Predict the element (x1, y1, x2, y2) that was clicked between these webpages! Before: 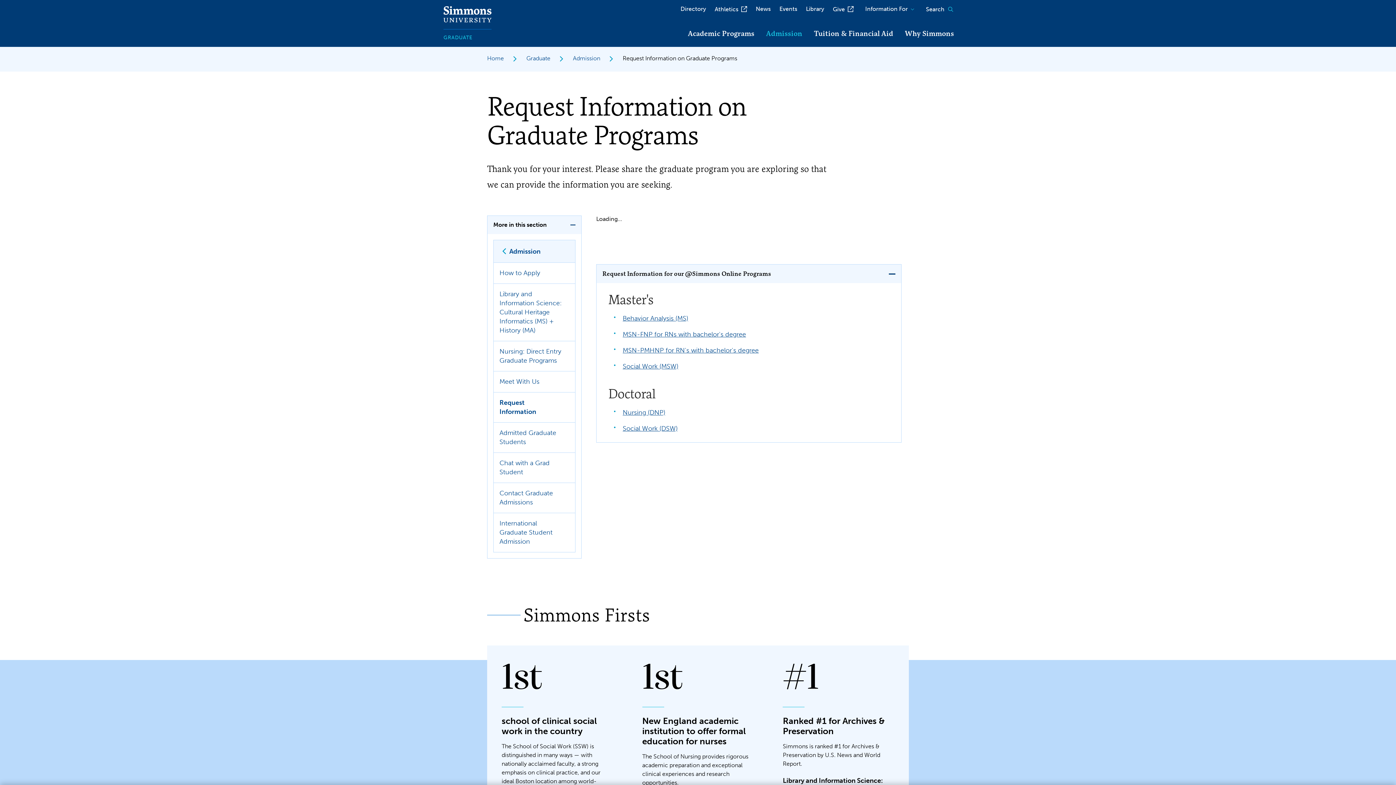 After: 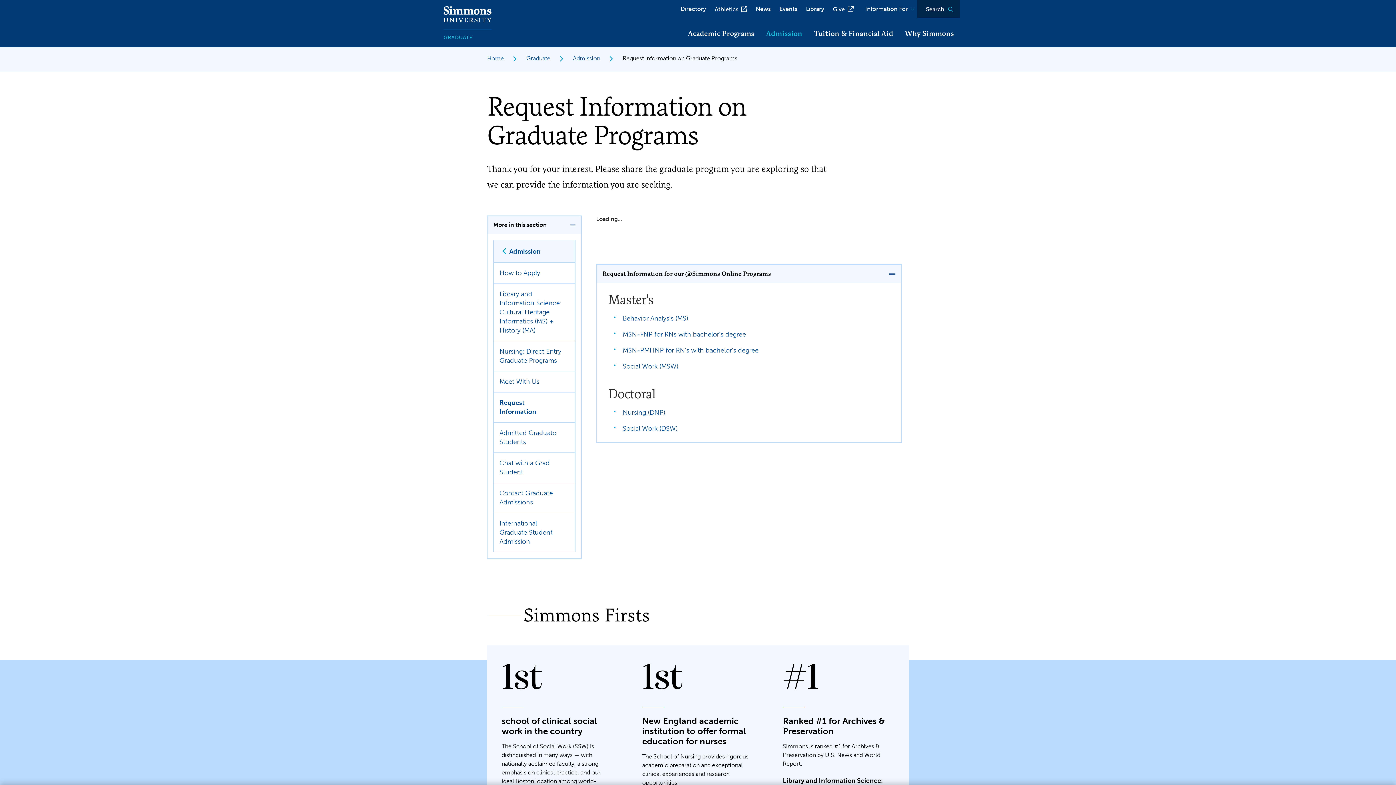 Action: label: Search simmons.edu bbox: (926, 4, 954, 13)